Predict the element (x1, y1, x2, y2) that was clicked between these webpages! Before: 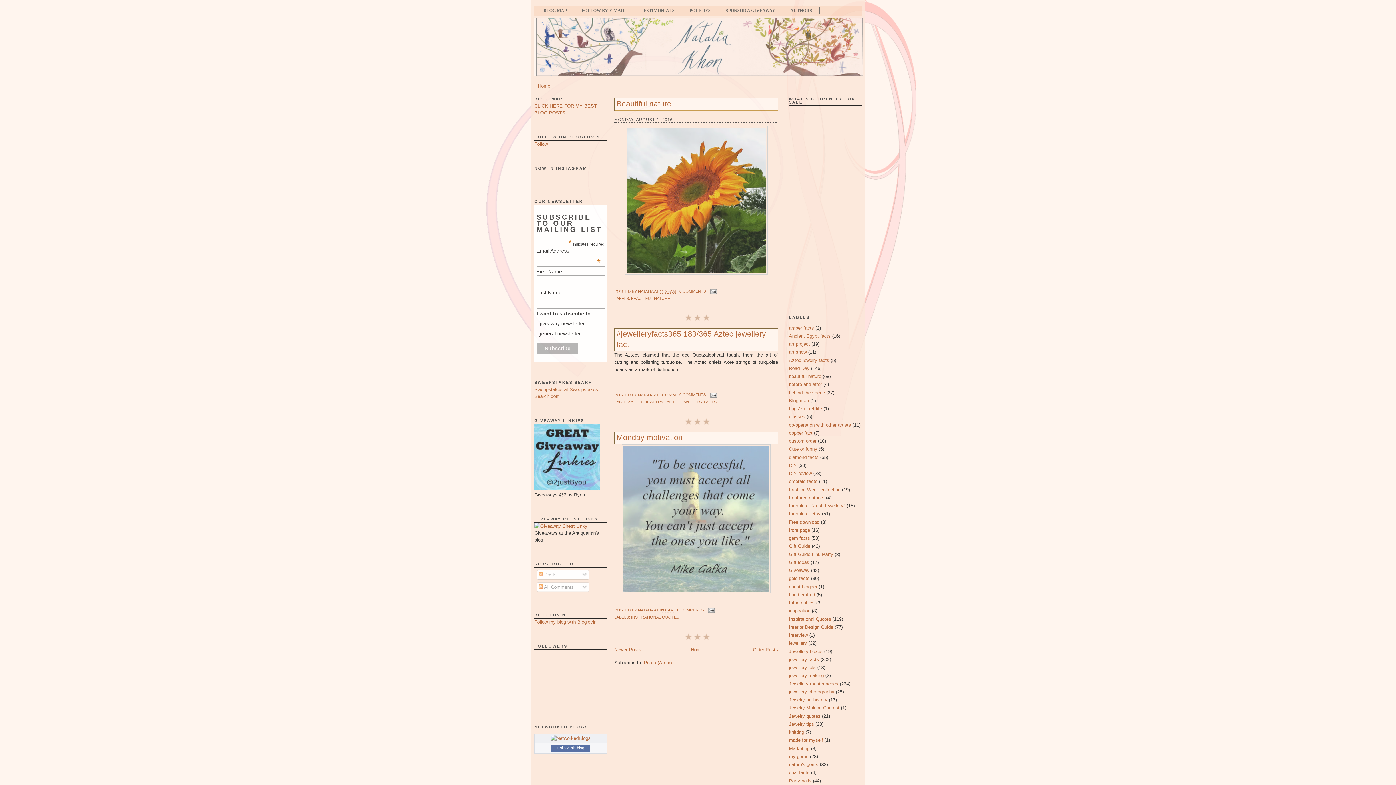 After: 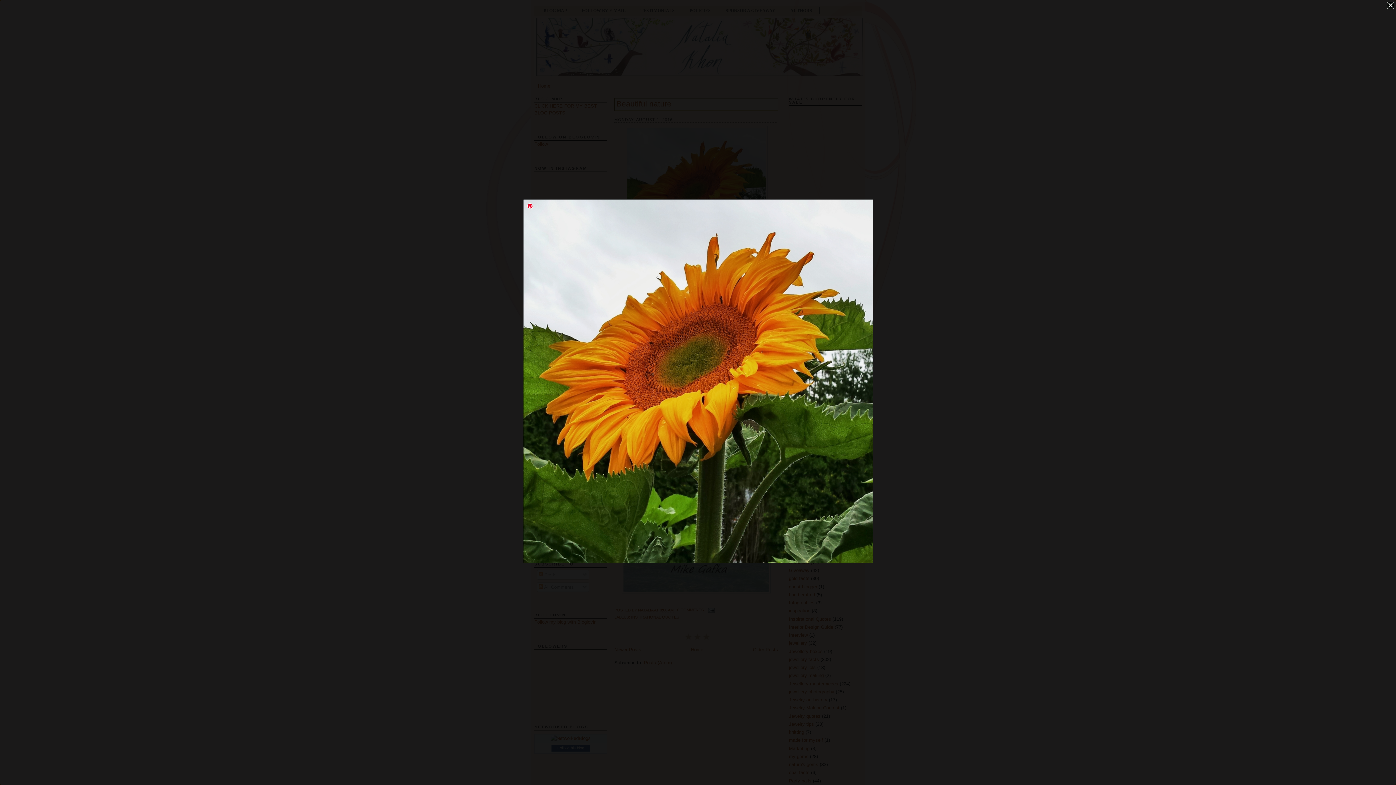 Action: bbox: (624, 270, 767, 275)